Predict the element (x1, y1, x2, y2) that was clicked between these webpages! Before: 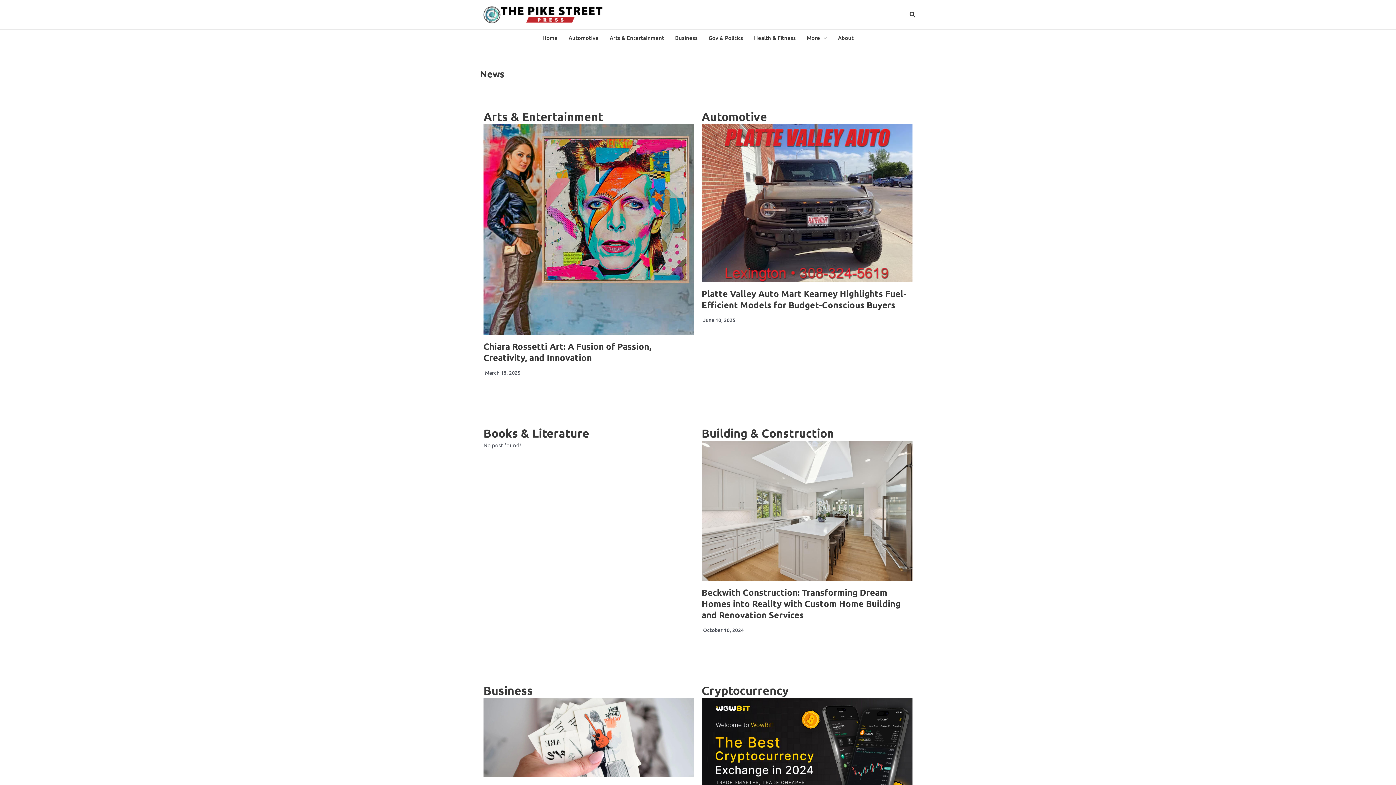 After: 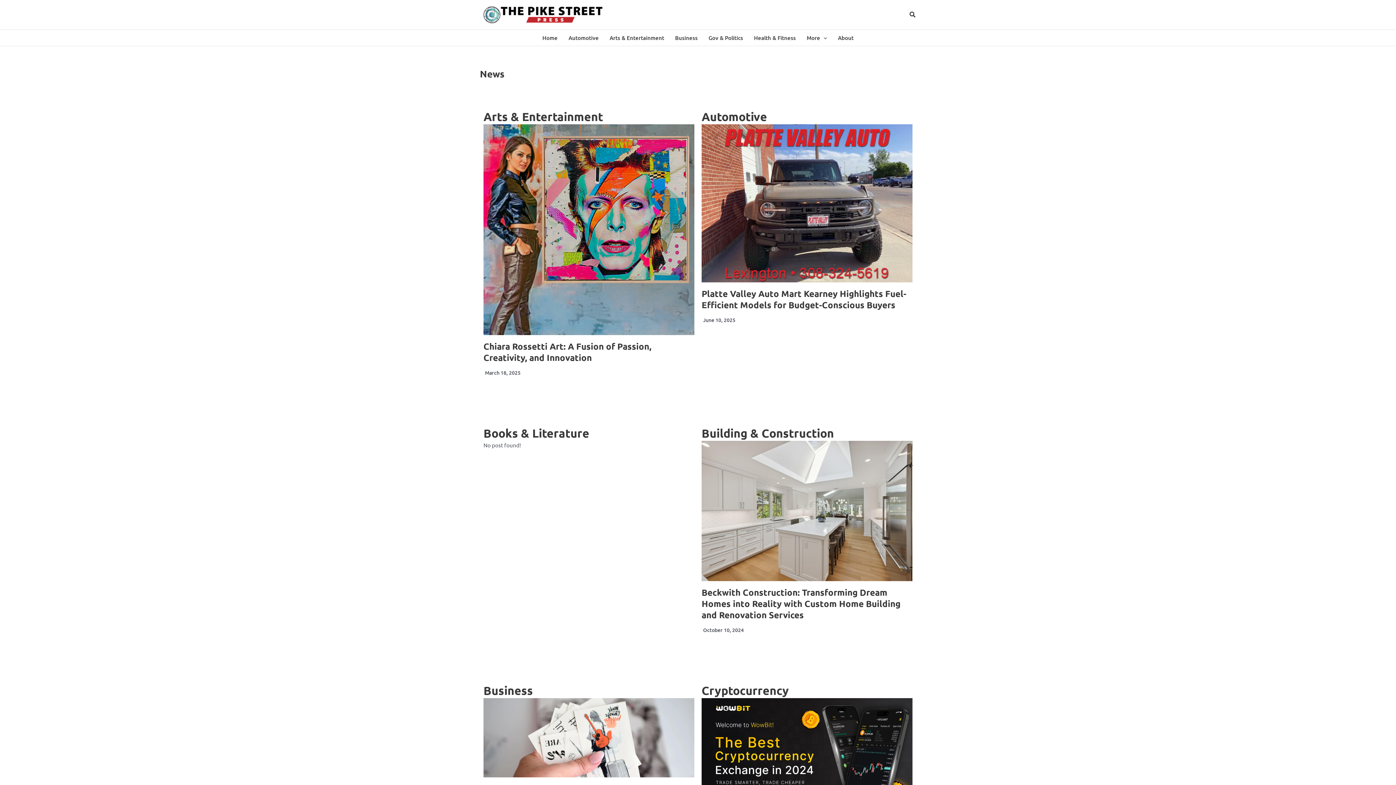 Action: bbox: (480, 10, 607, 17)